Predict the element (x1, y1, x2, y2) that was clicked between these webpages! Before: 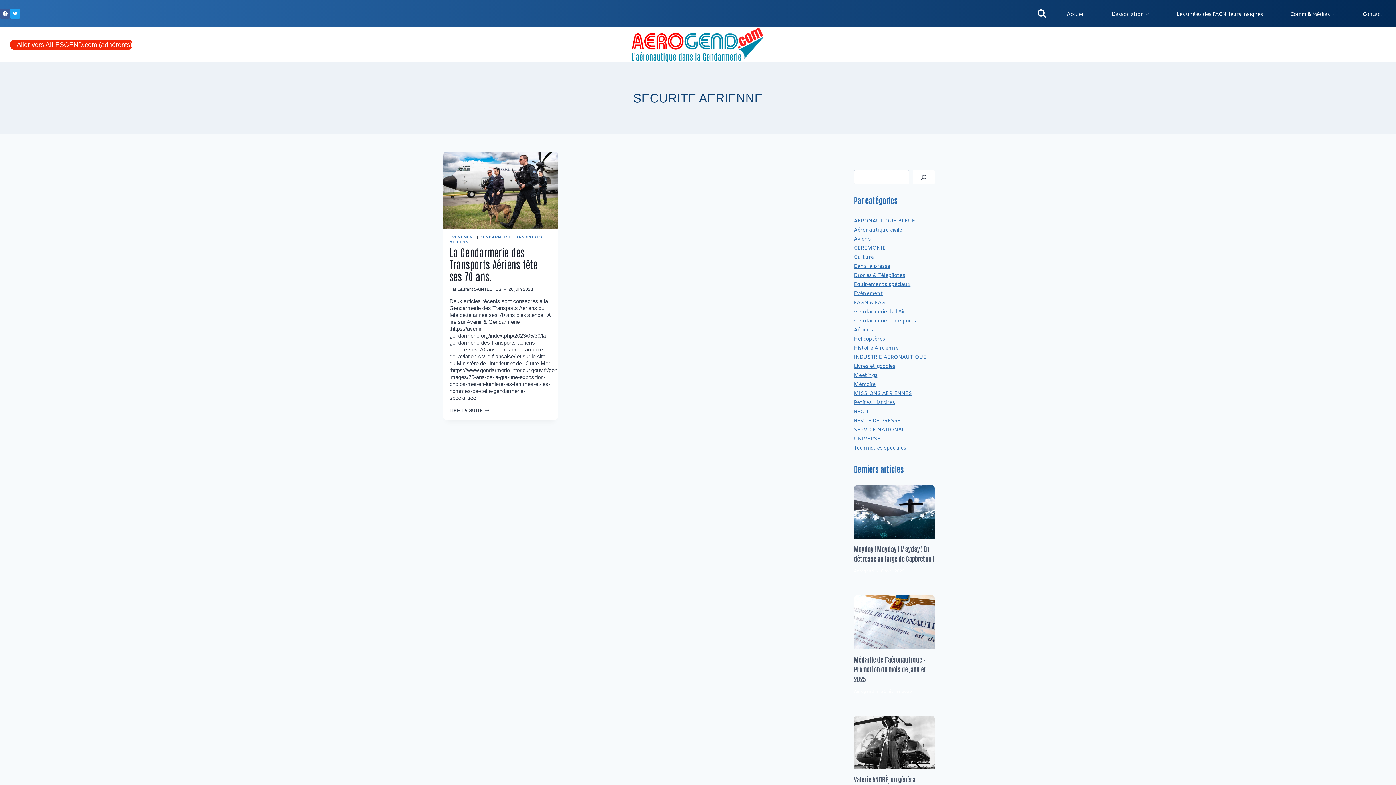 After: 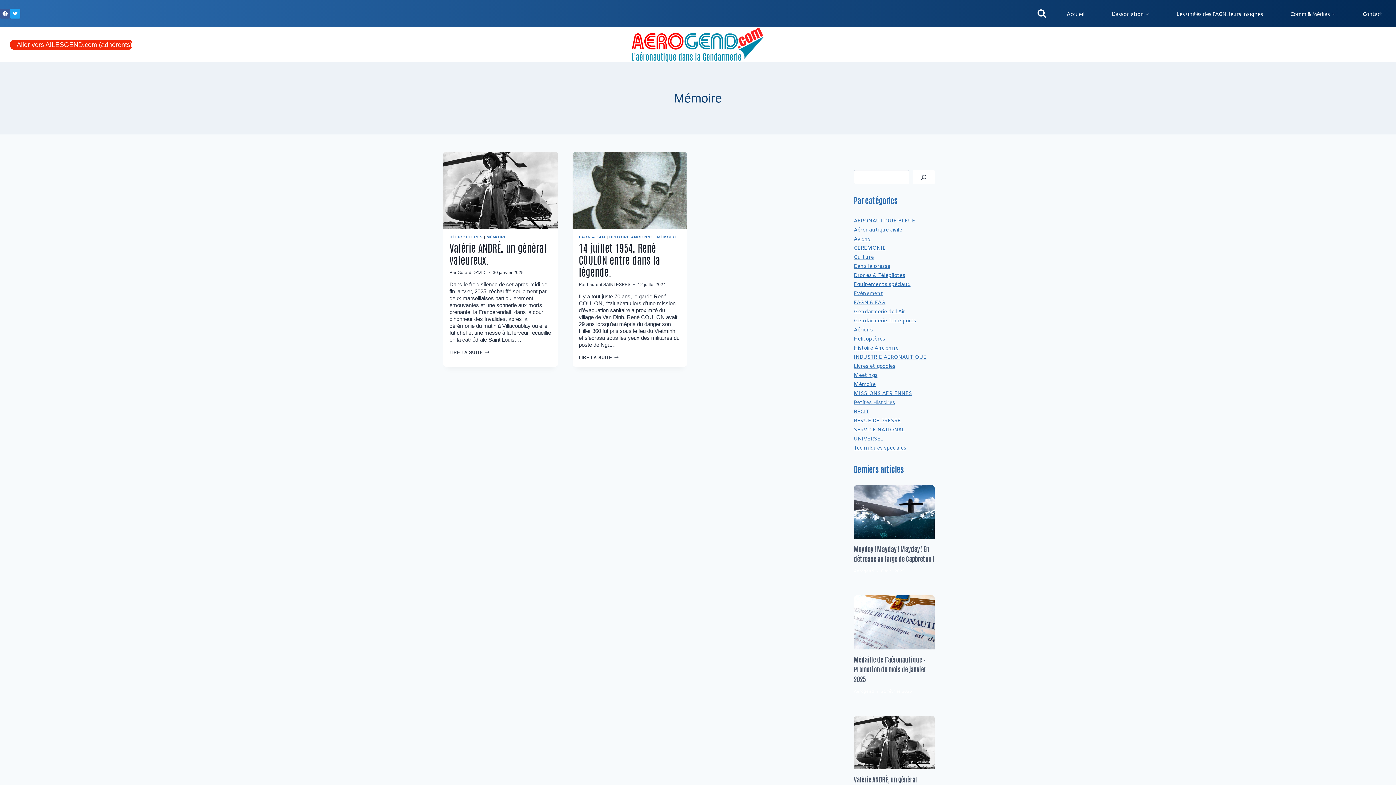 Action: bbox: (854, 381, 875, 388) label: Mémoire